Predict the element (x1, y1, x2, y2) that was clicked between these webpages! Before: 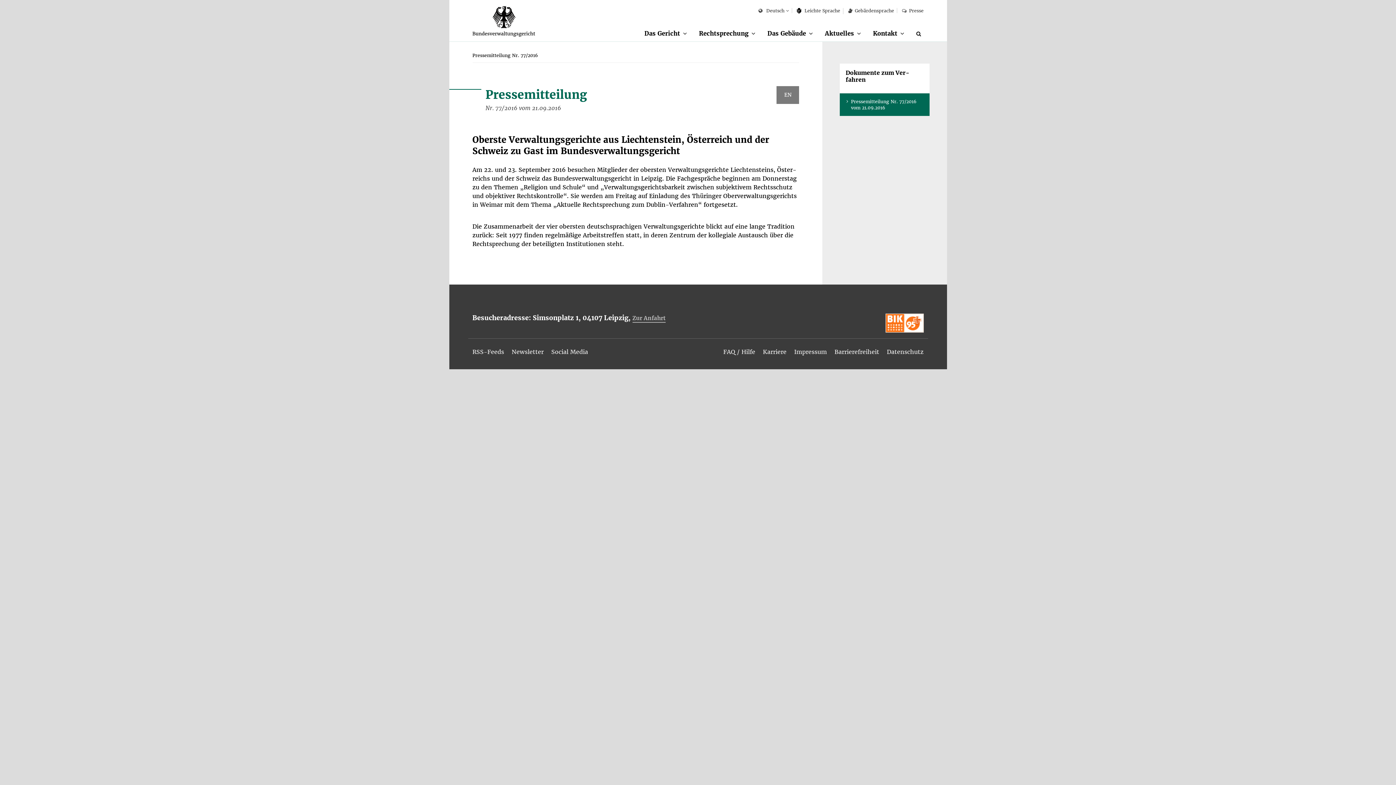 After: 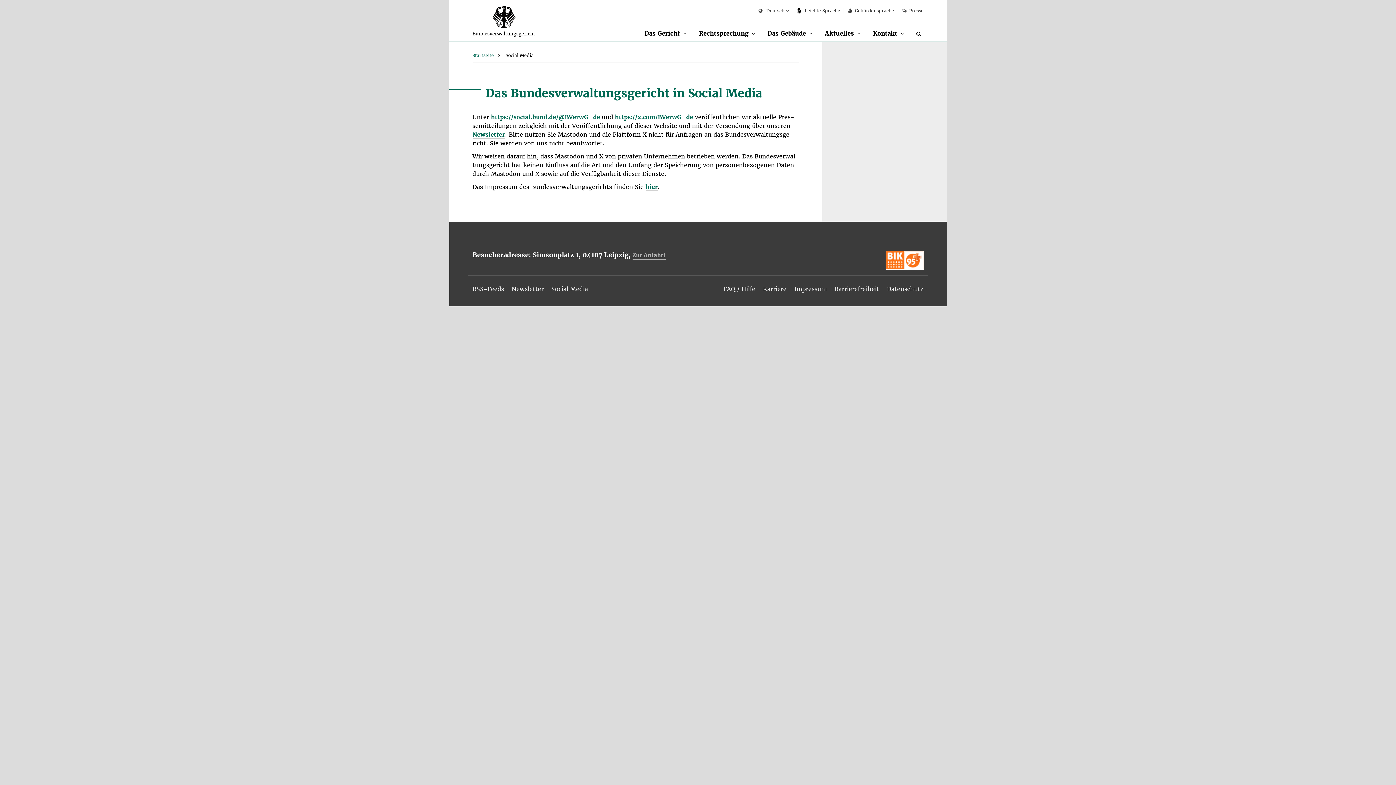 Action: bbox: (551, 347, 588, 356) label: So­ci­al Me­dia